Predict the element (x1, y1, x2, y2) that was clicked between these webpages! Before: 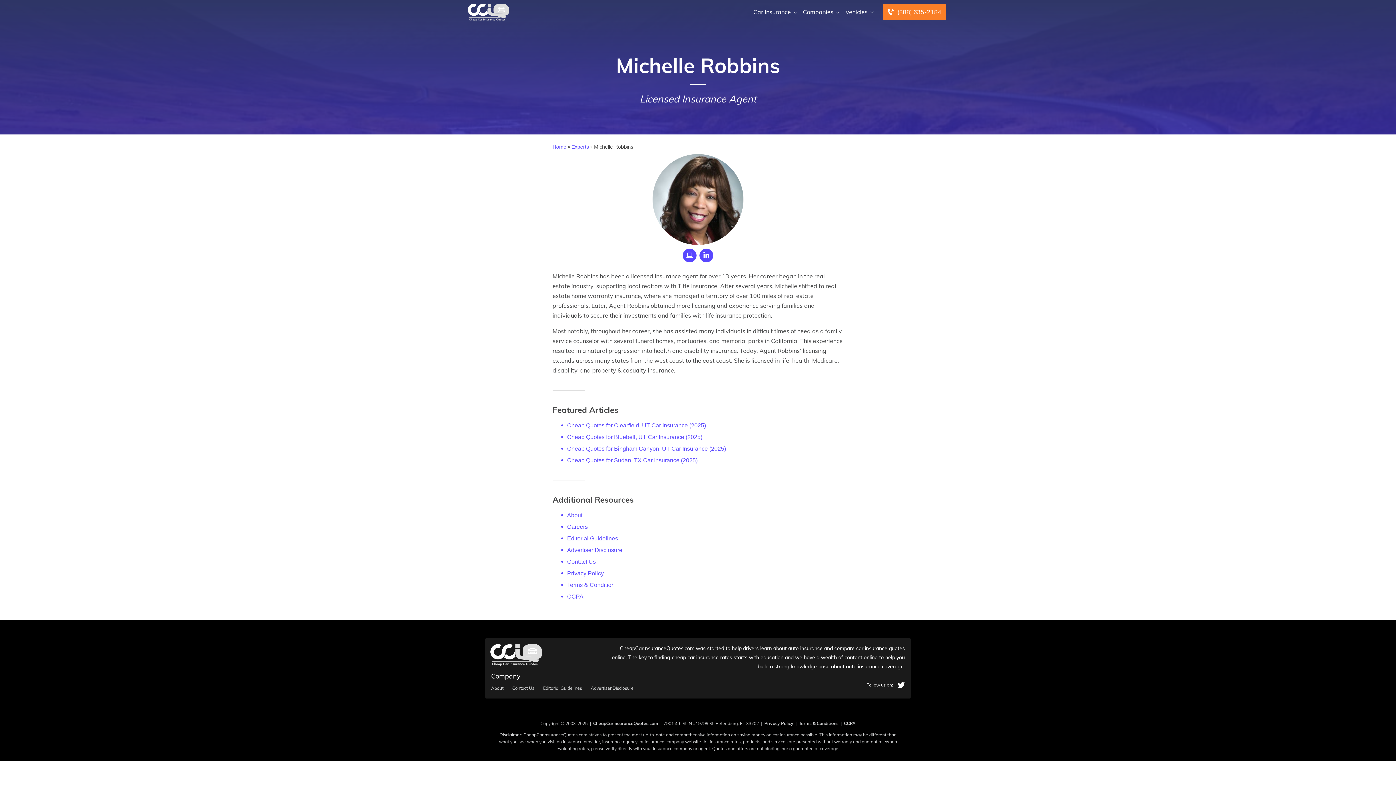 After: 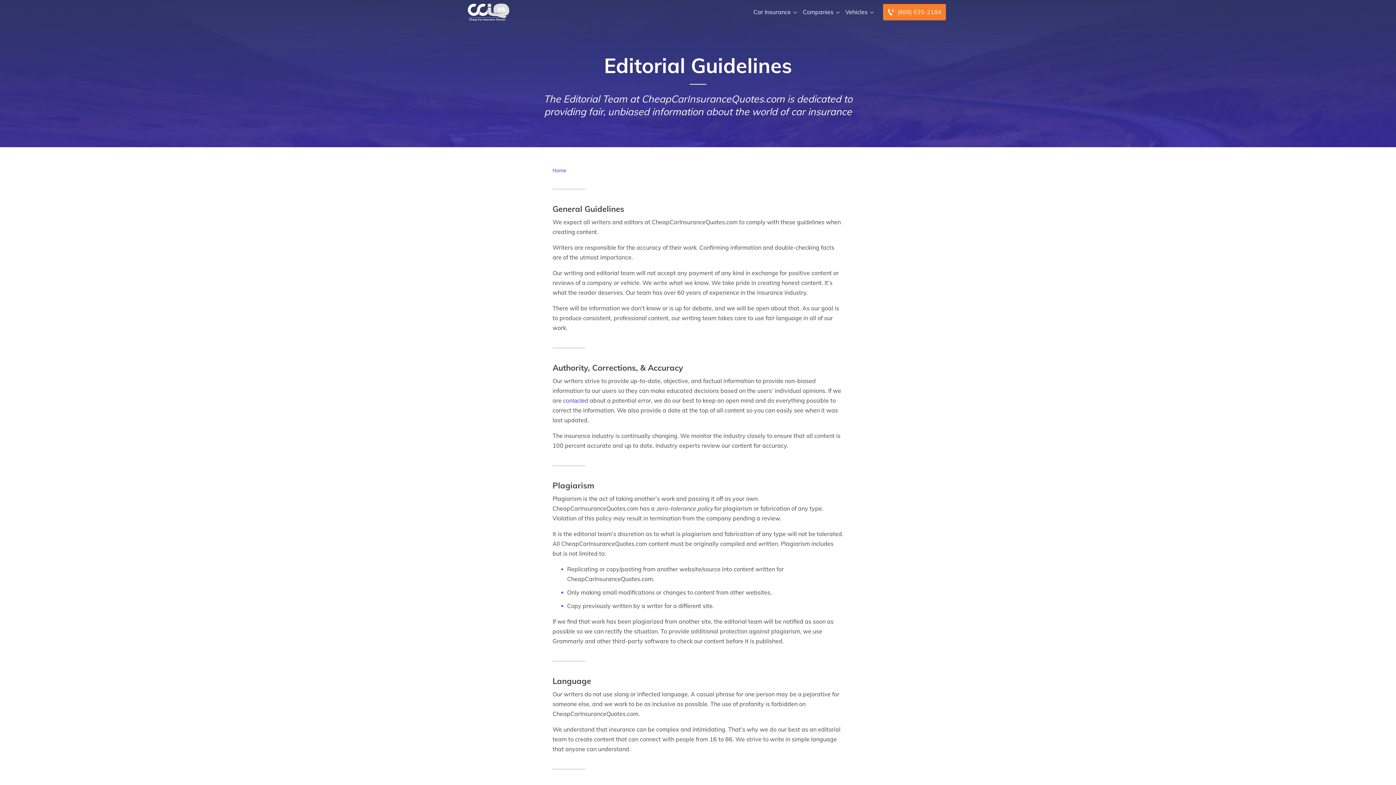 Action: label: Editorial Guidelines bbox: (543, 686, 582, 691)